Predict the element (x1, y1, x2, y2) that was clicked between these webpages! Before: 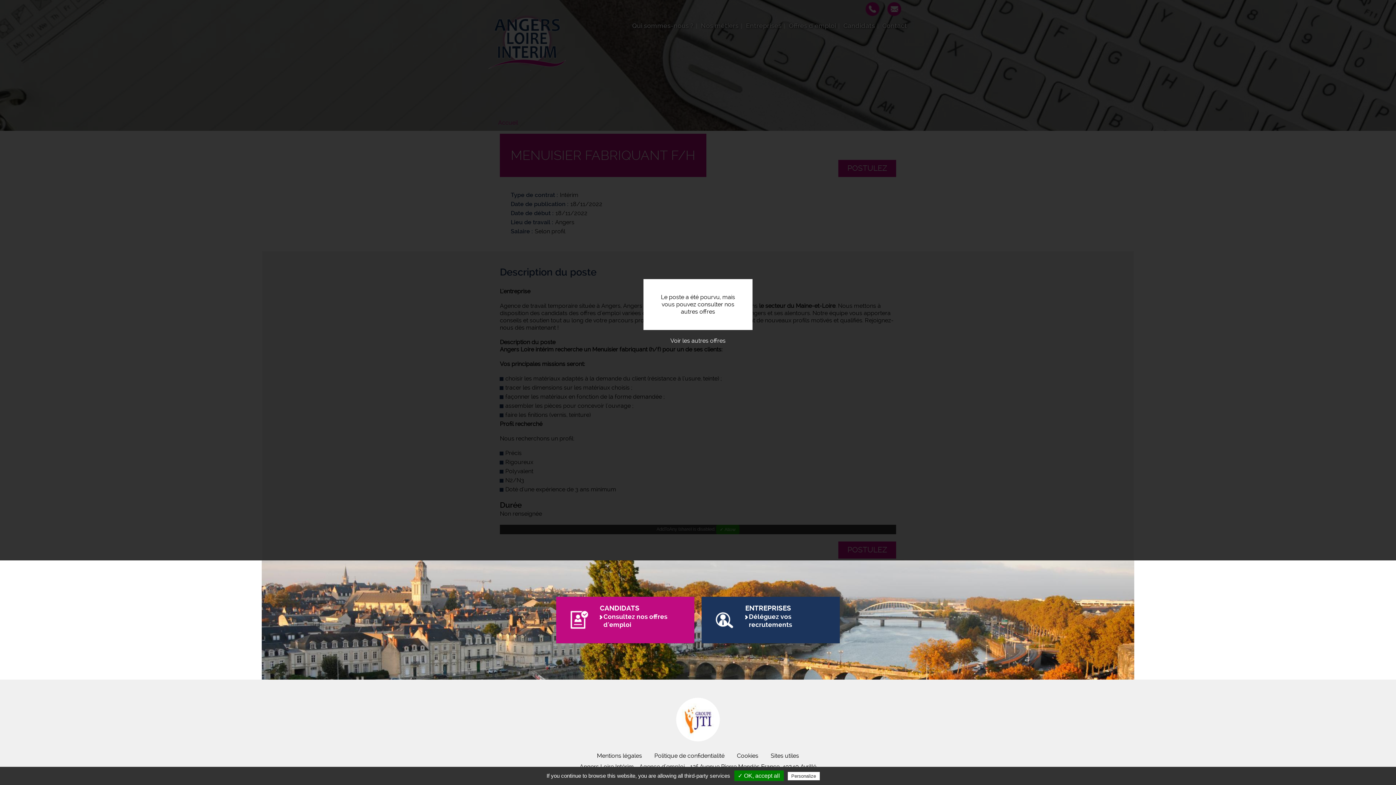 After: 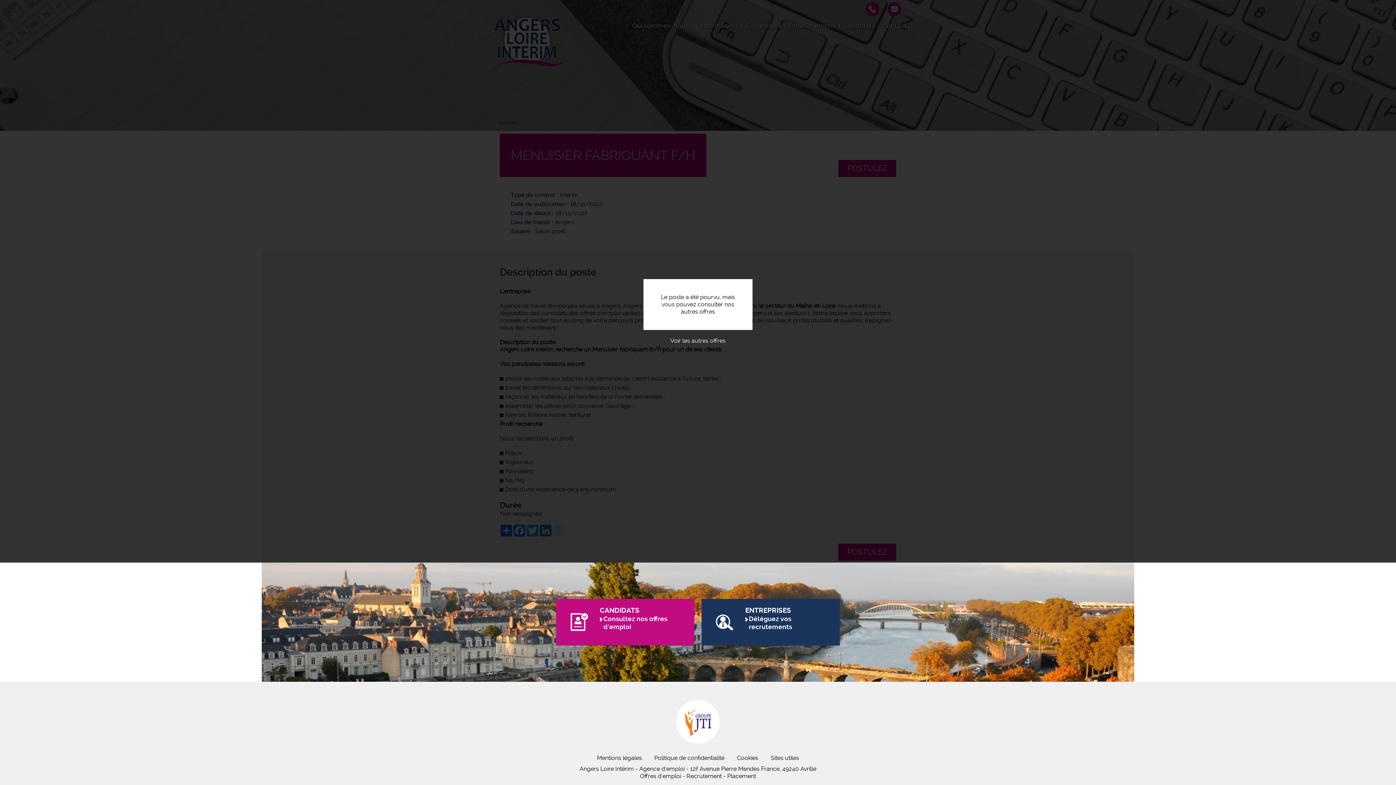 Action: bbox: (734, 770, 783, 781) label: ✓ OK, accept all